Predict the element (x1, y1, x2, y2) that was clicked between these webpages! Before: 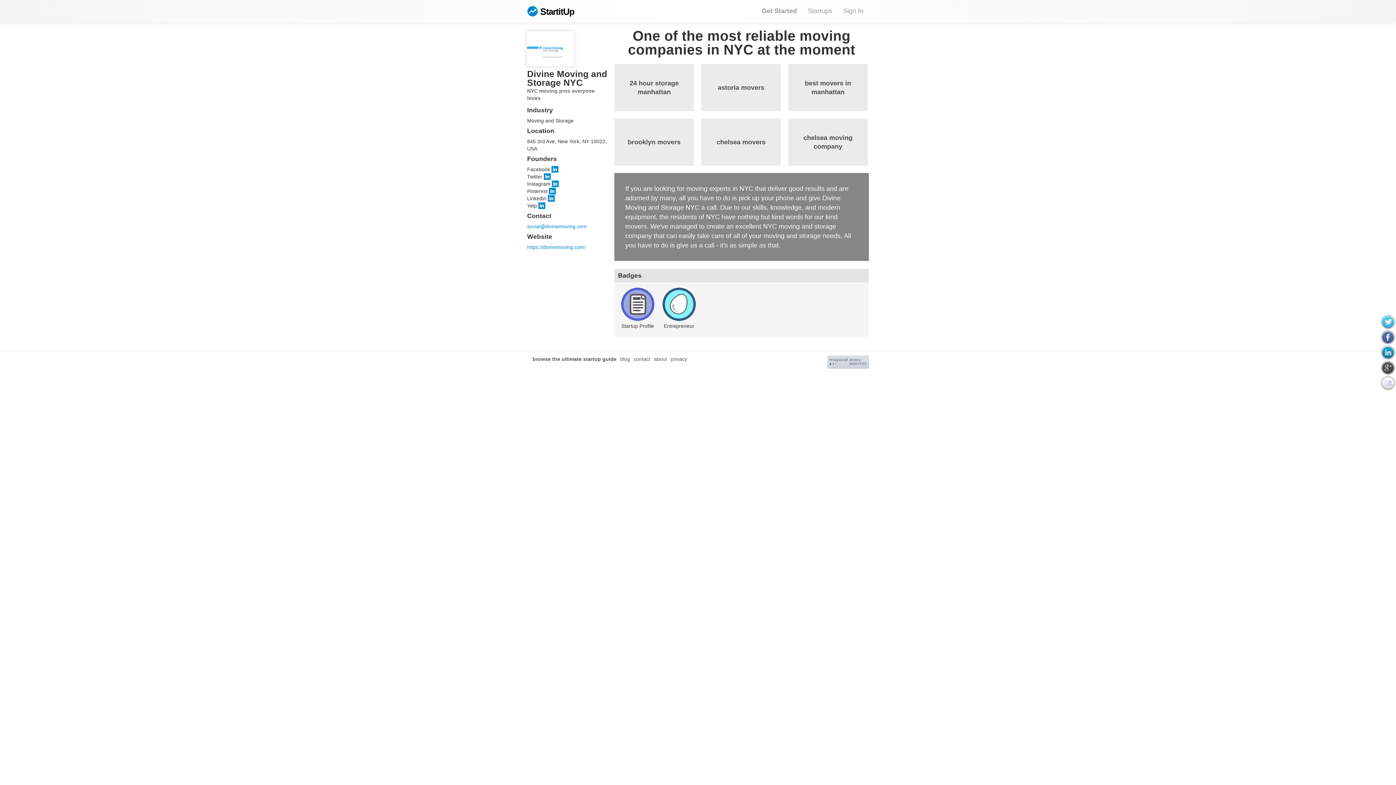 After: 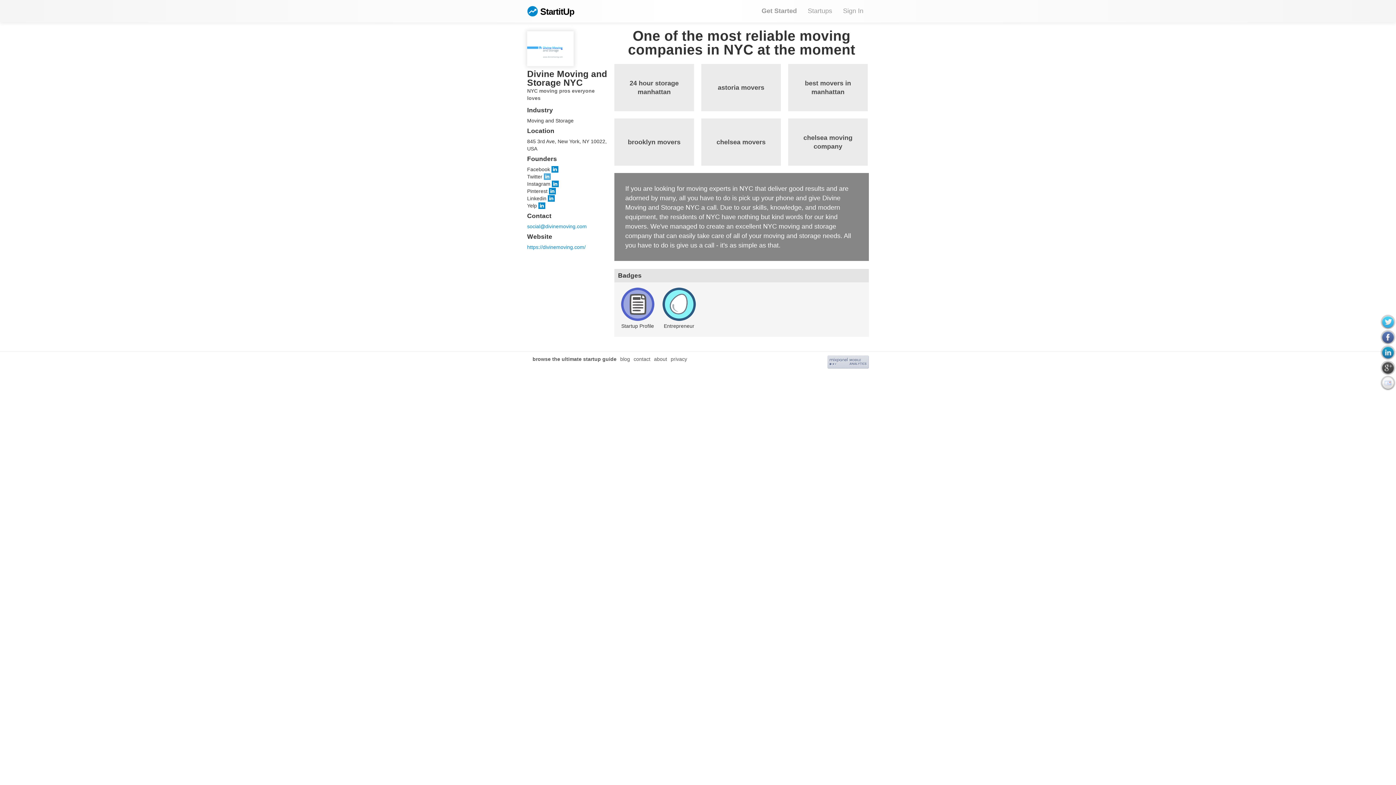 Action: bbox: (544, 173, 550, 179)